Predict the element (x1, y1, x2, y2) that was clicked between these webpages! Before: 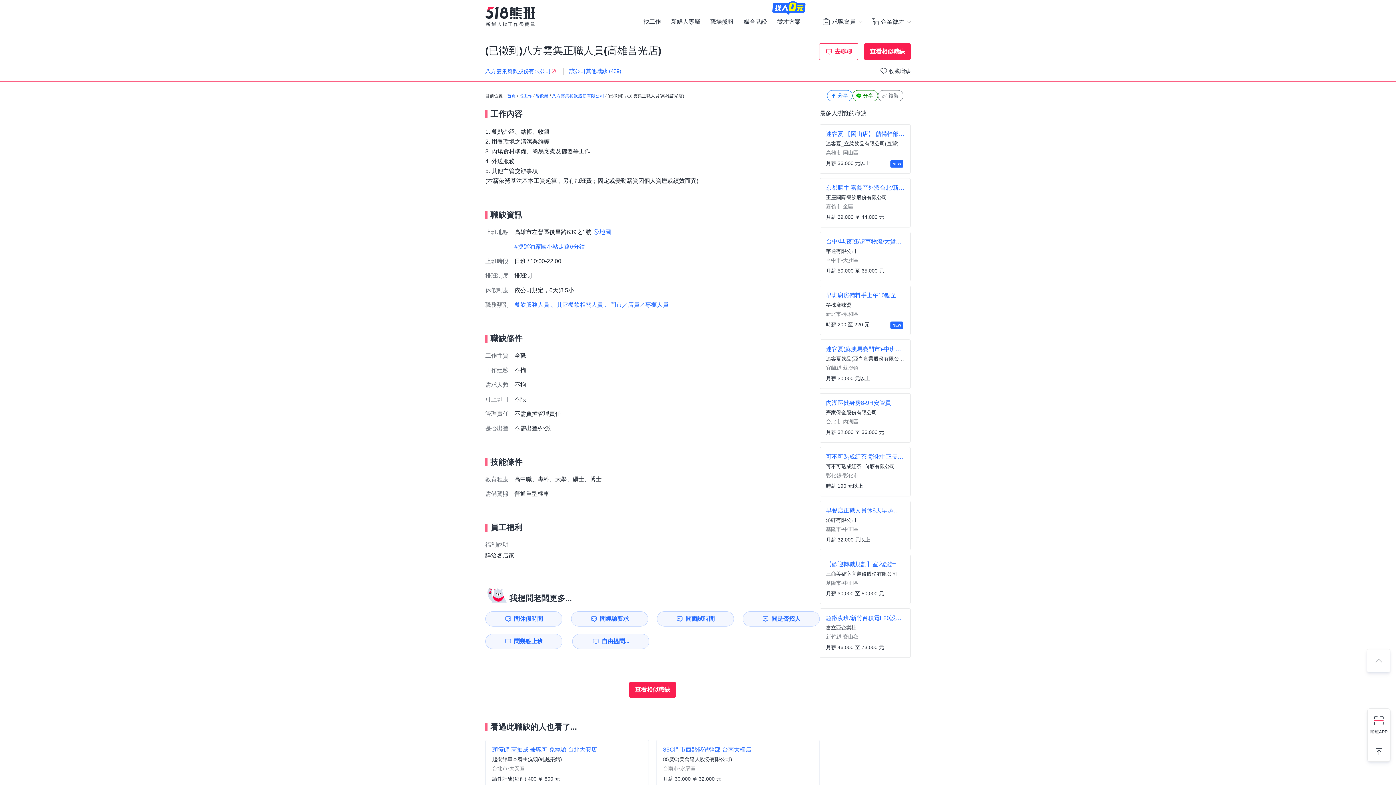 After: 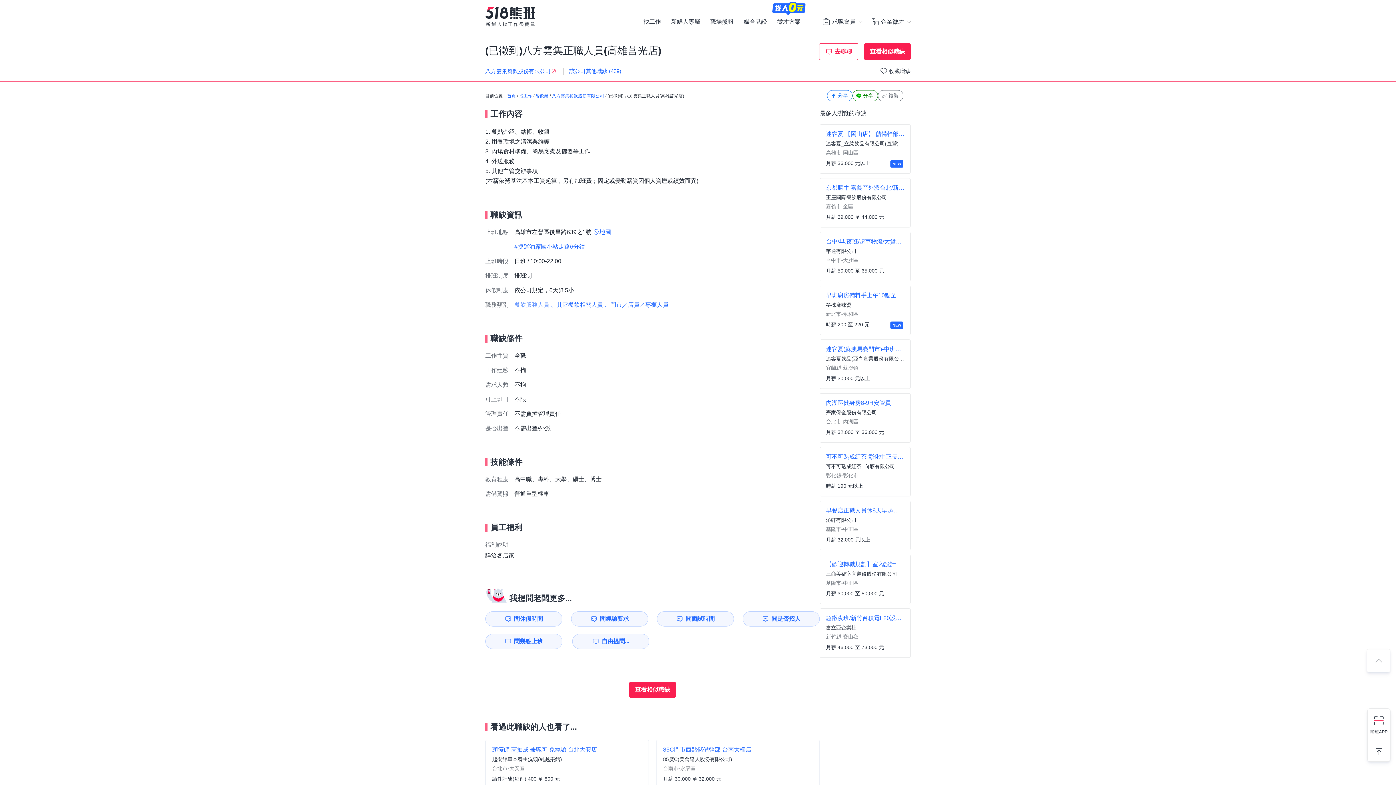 Action: label: 餐飲服務人員 bbox: (514, 301, 549, 308)